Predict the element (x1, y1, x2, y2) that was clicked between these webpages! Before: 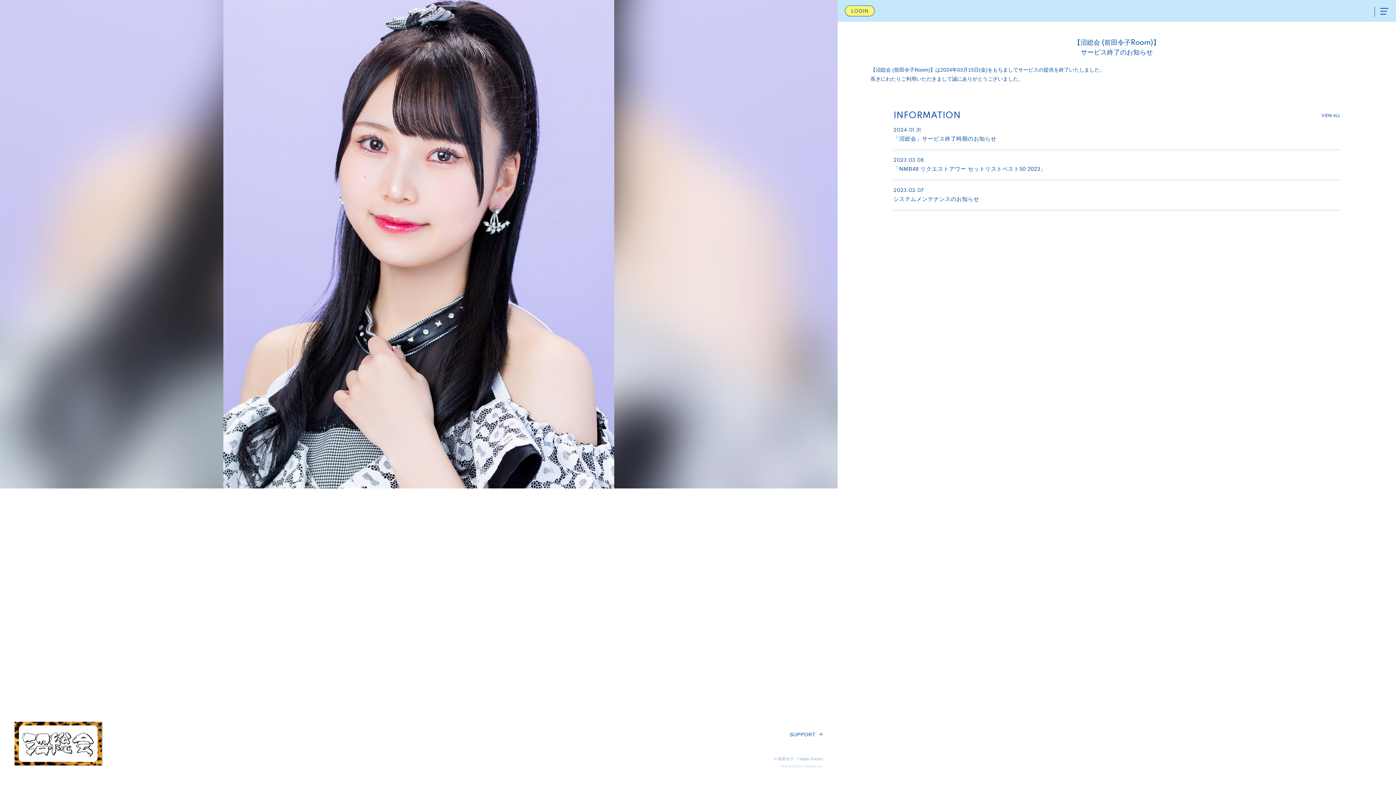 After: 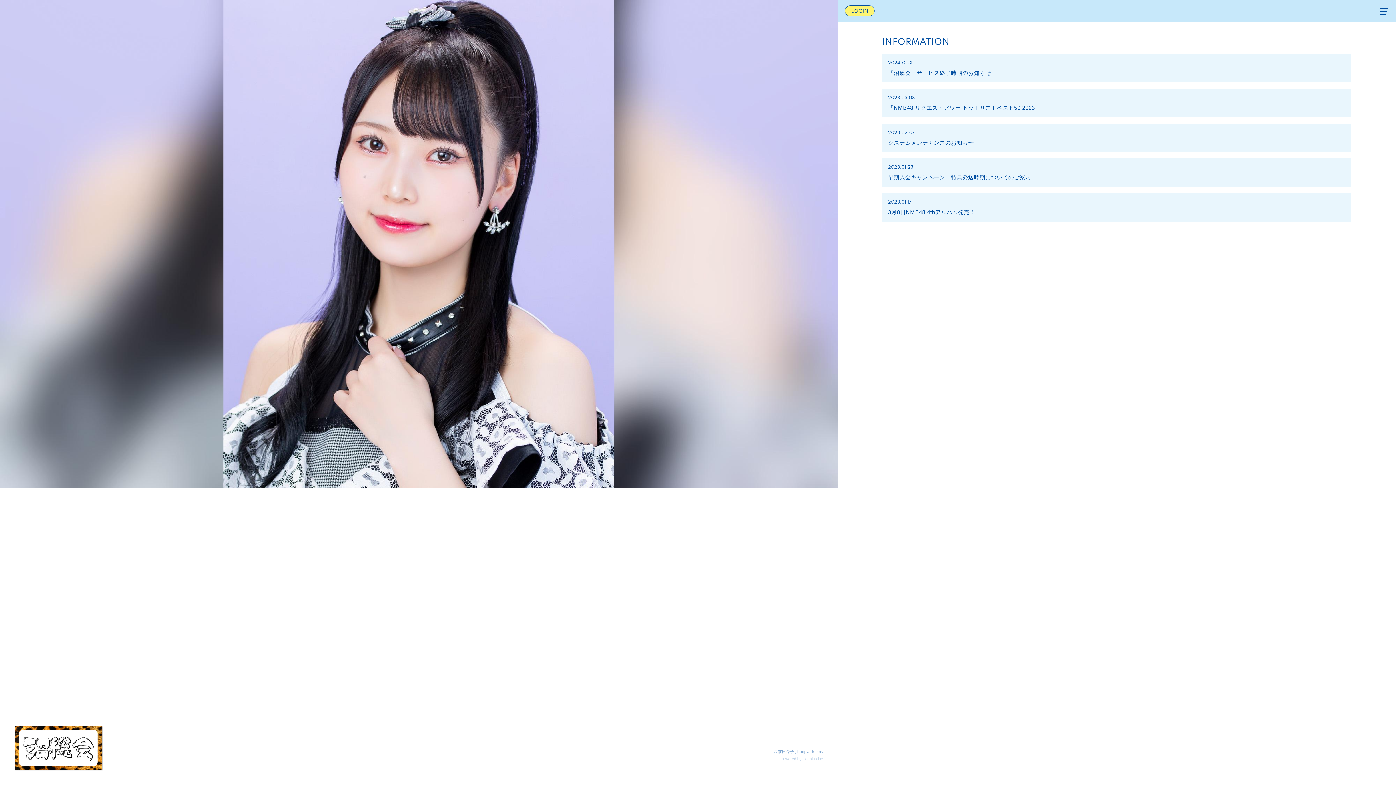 Action: bbox: (1321, 114, 1340, 117) label: VIEW ALL